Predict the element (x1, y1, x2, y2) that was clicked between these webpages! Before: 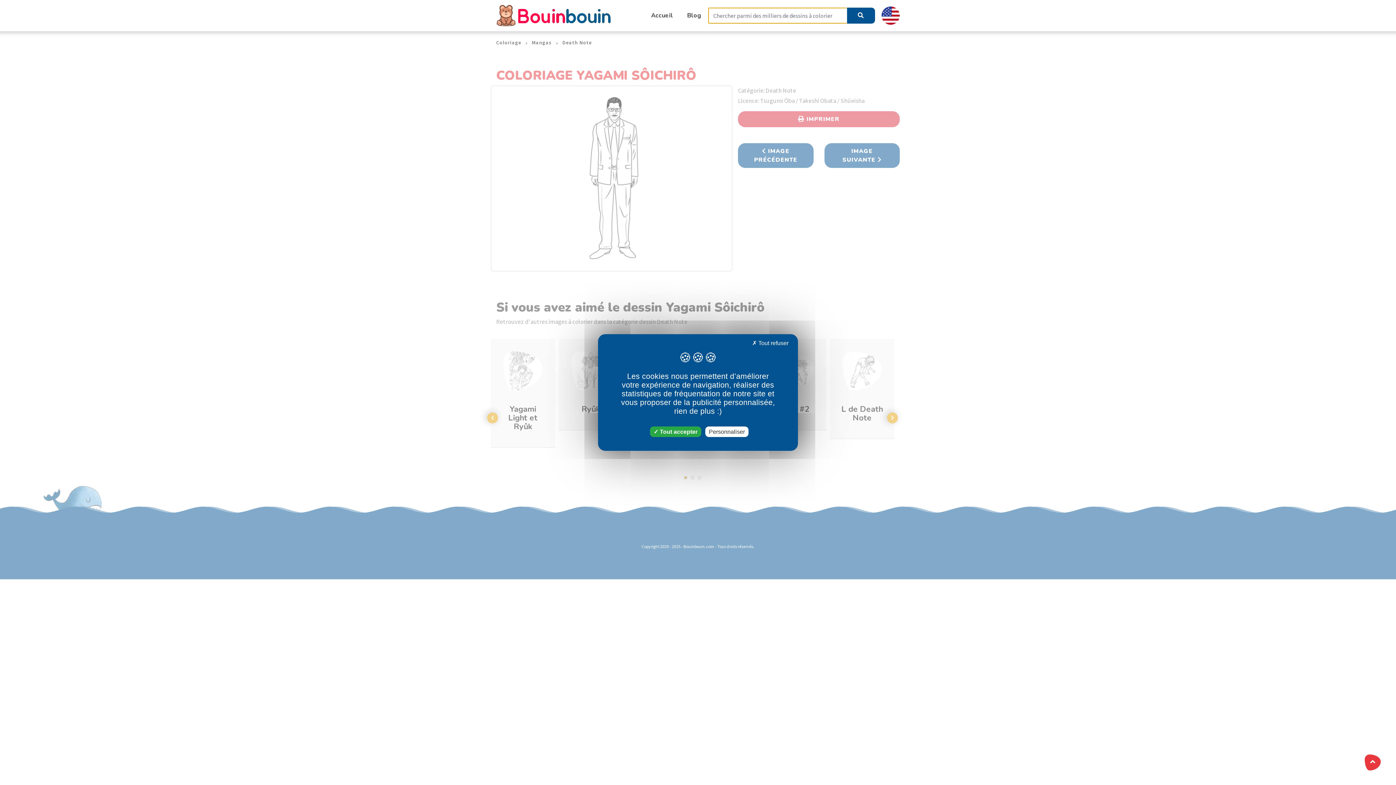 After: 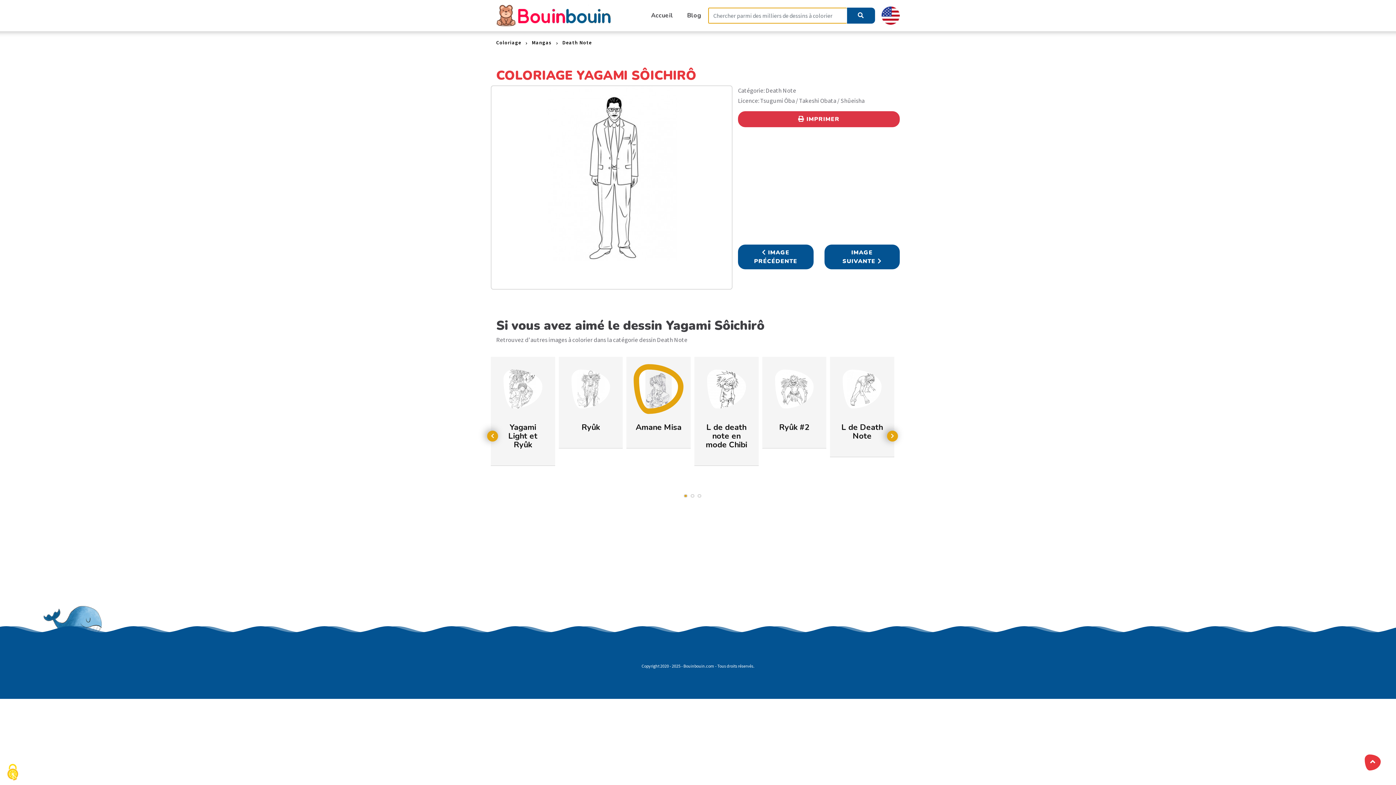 Action: label:  Tout accepter bbox: (650, 426, 701, 437)